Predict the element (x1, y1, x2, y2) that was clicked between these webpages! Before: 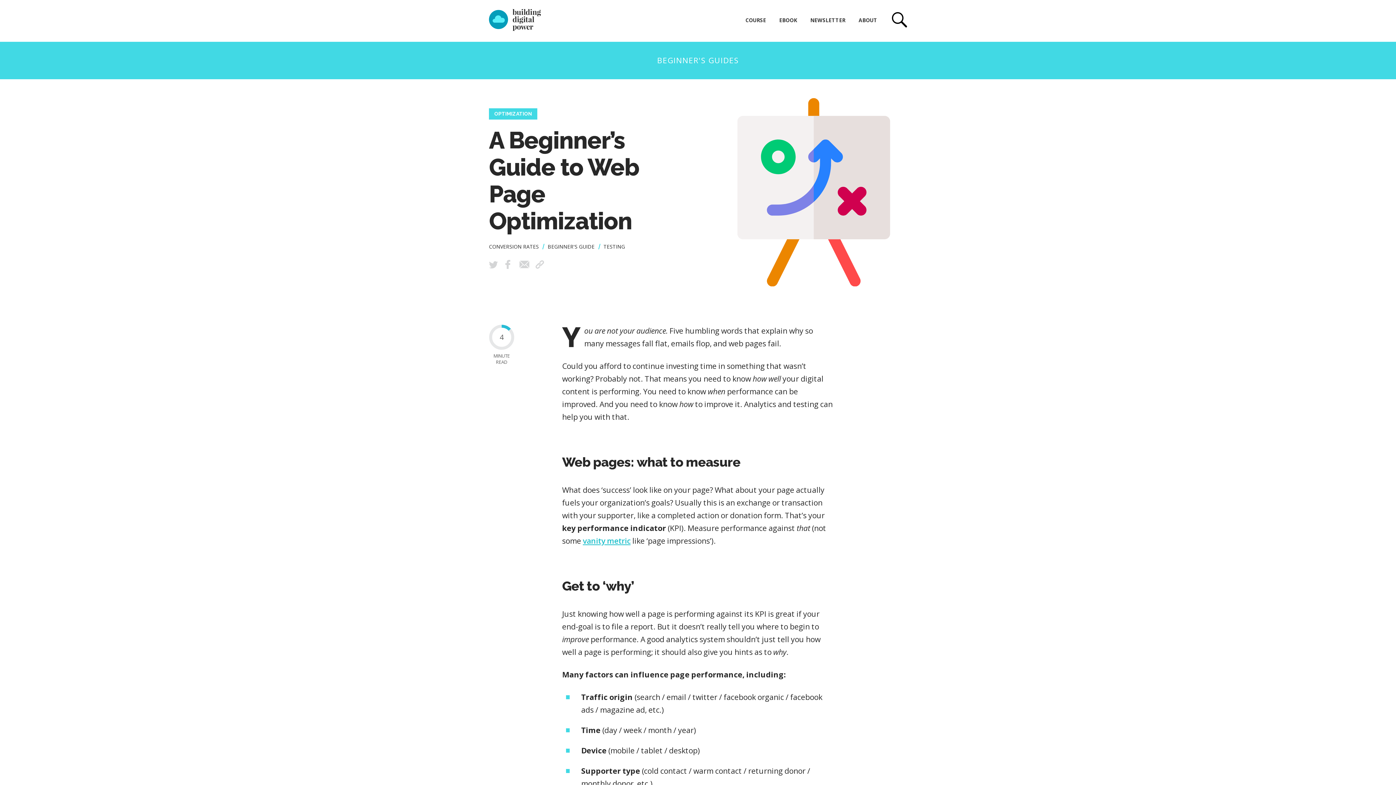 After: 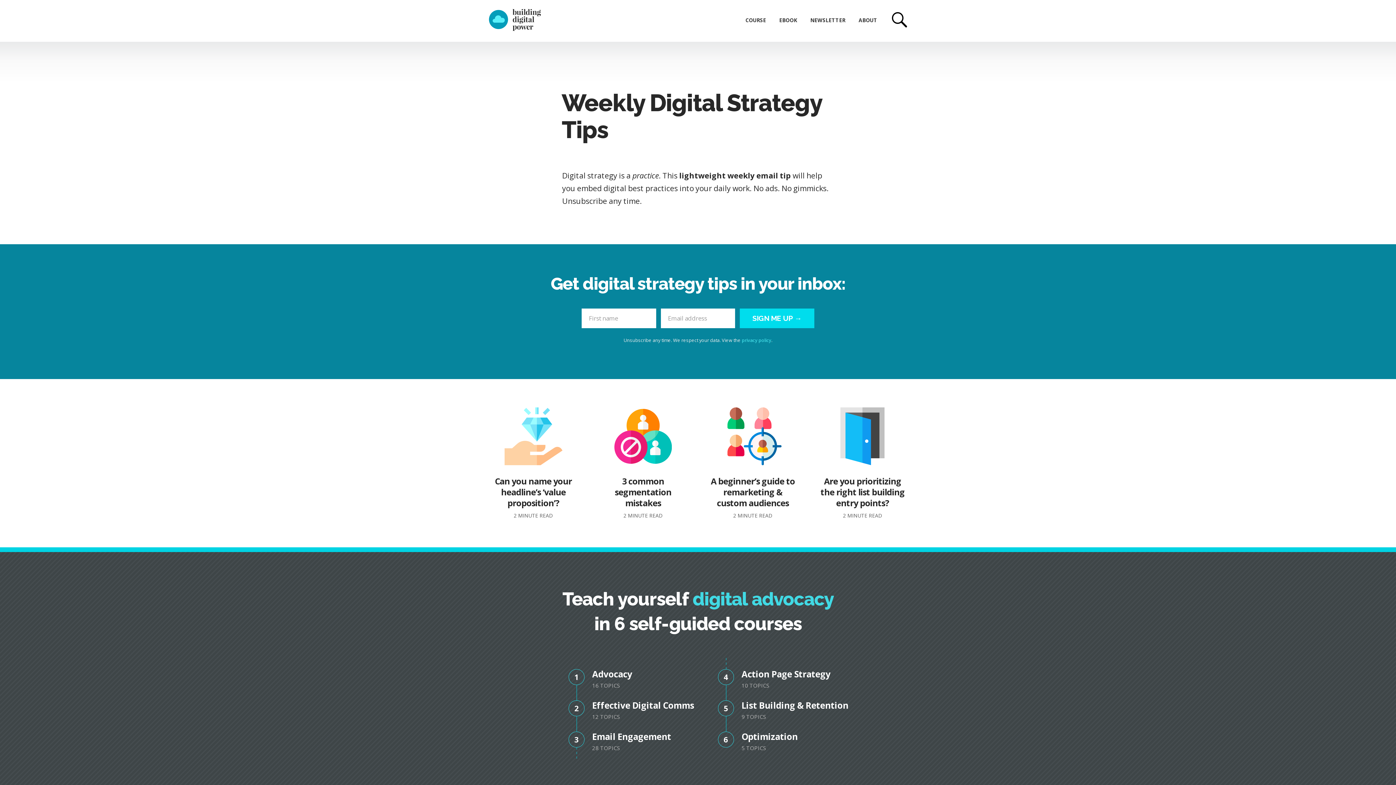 Action: bbox: (810, 16, 845, 23) label: NEWSLETTER